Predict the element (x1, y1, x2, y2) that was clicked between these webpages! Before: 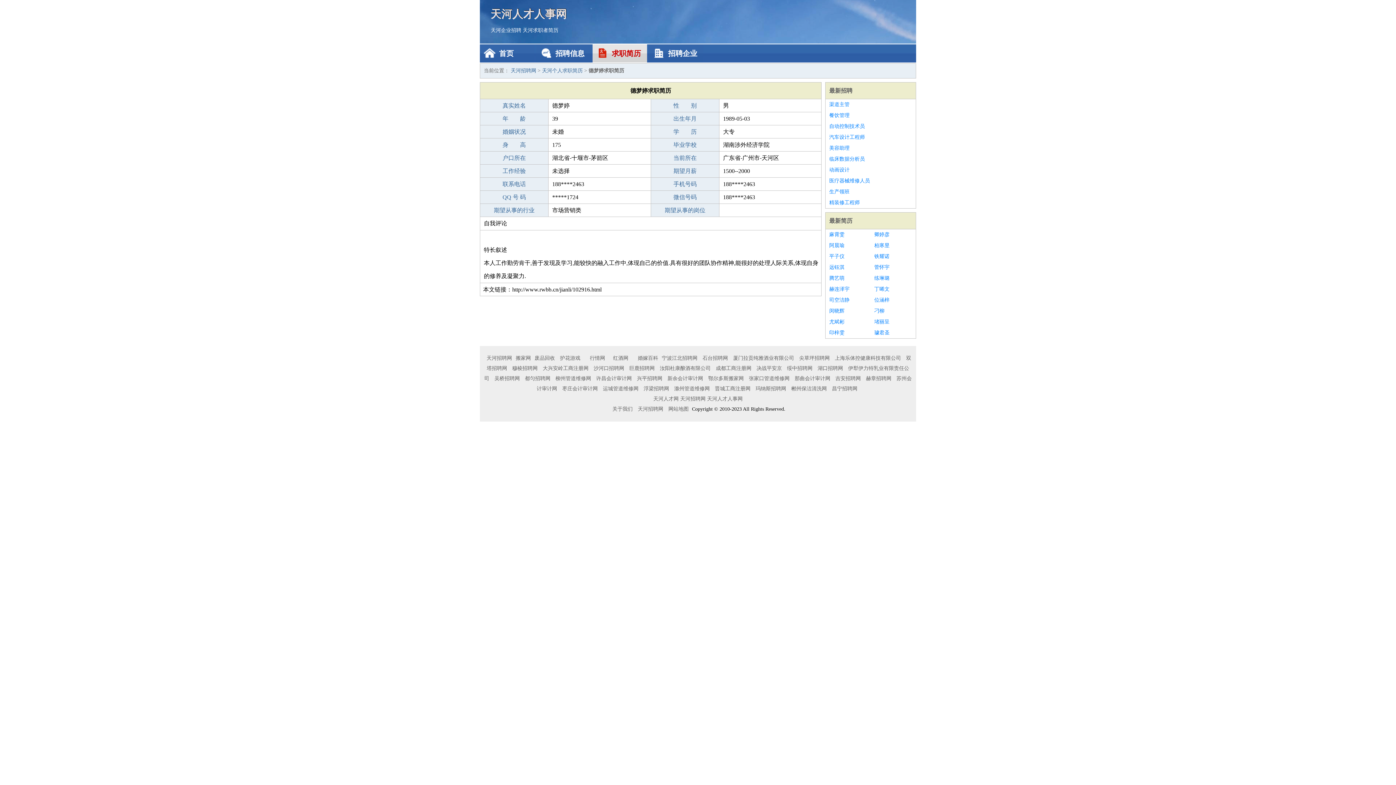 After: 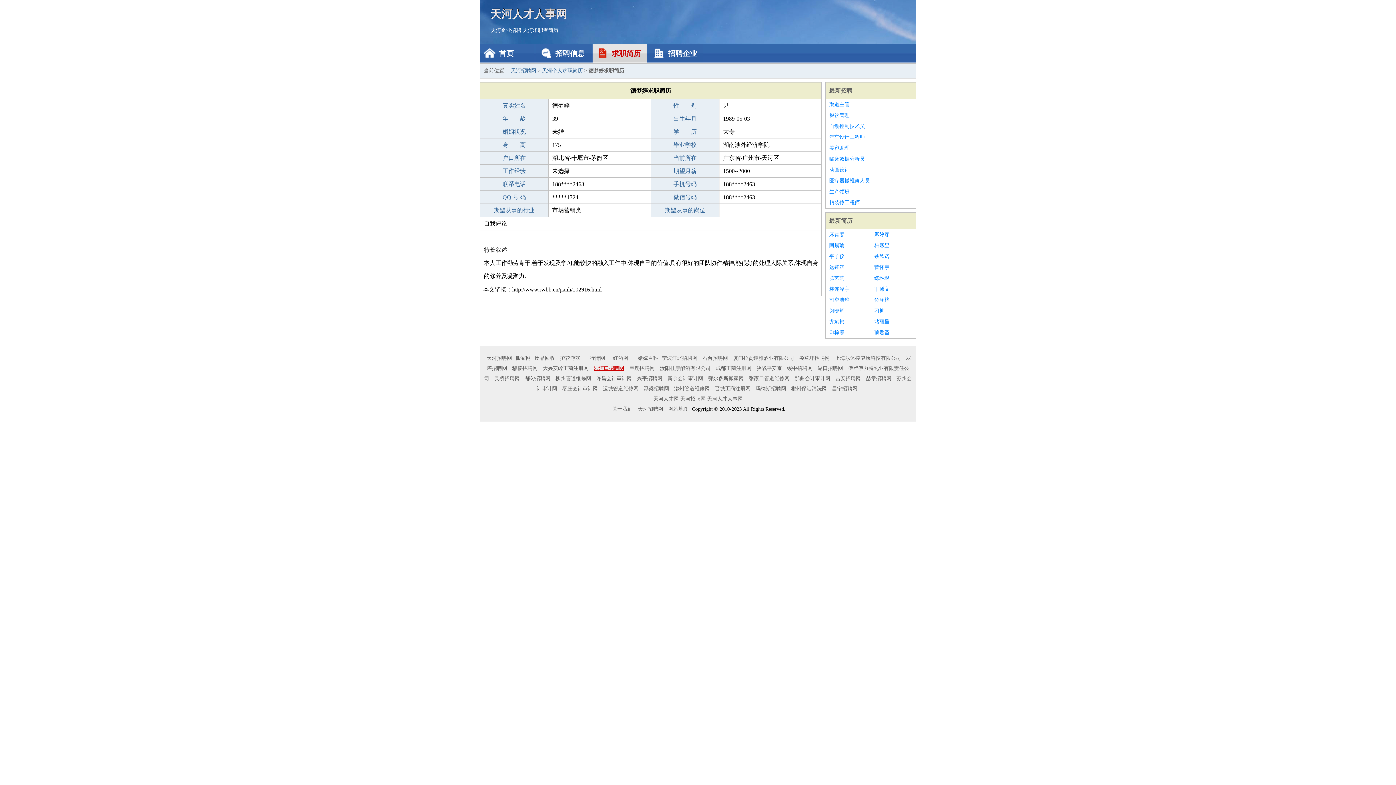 Action: bbox: (592, 365, 626, 371) label: 沙河口招聘网